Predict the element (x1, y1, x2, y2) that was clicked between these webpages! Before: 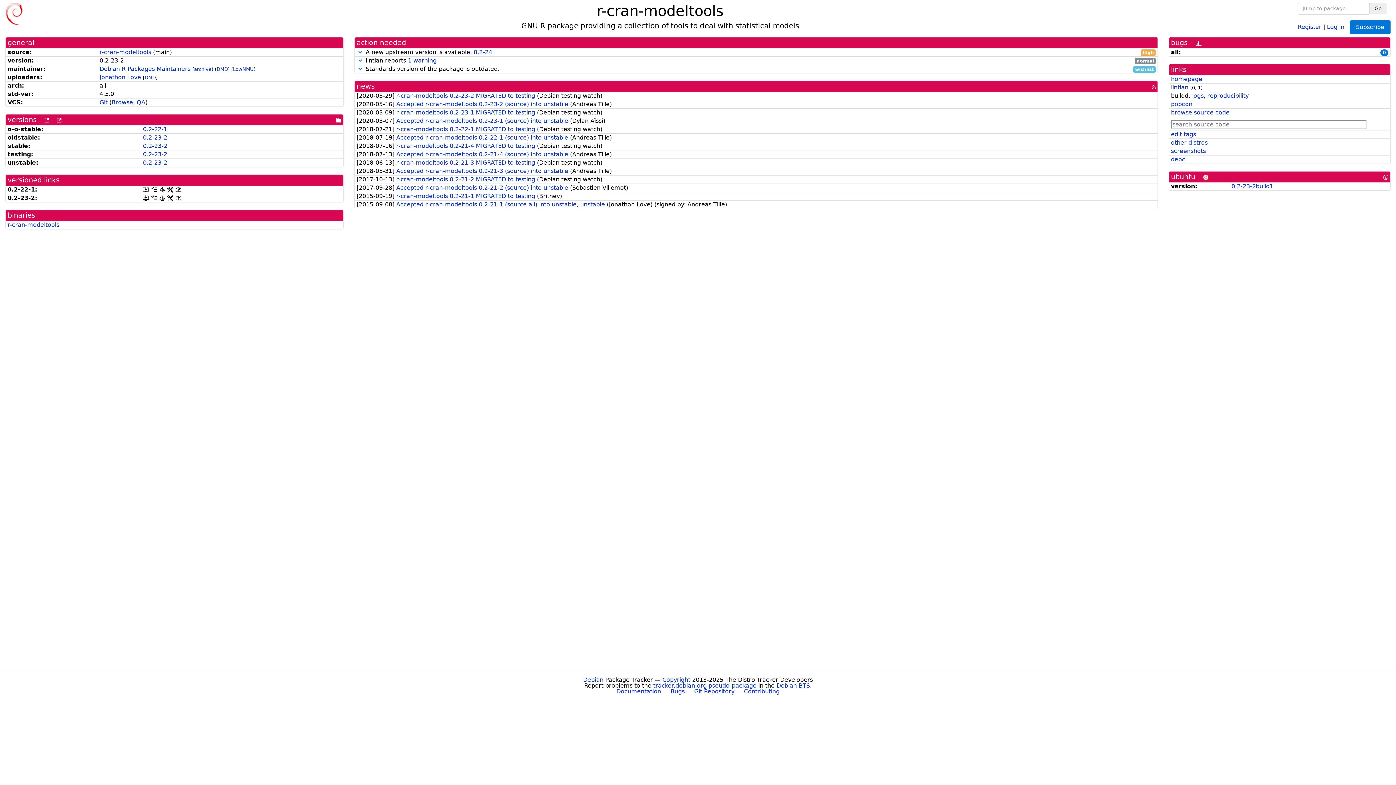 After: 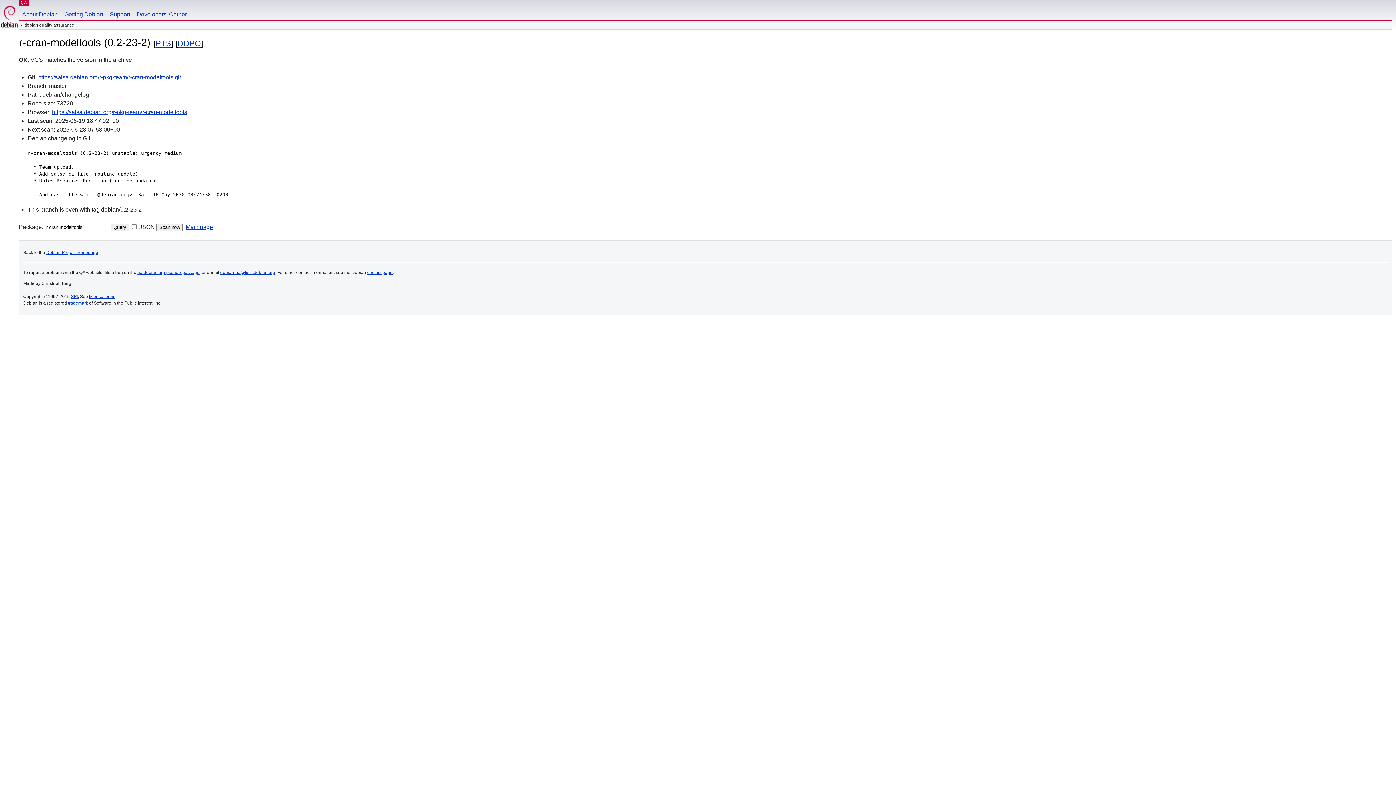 Action: bbox: (136, 98, 145, 105) label: QA